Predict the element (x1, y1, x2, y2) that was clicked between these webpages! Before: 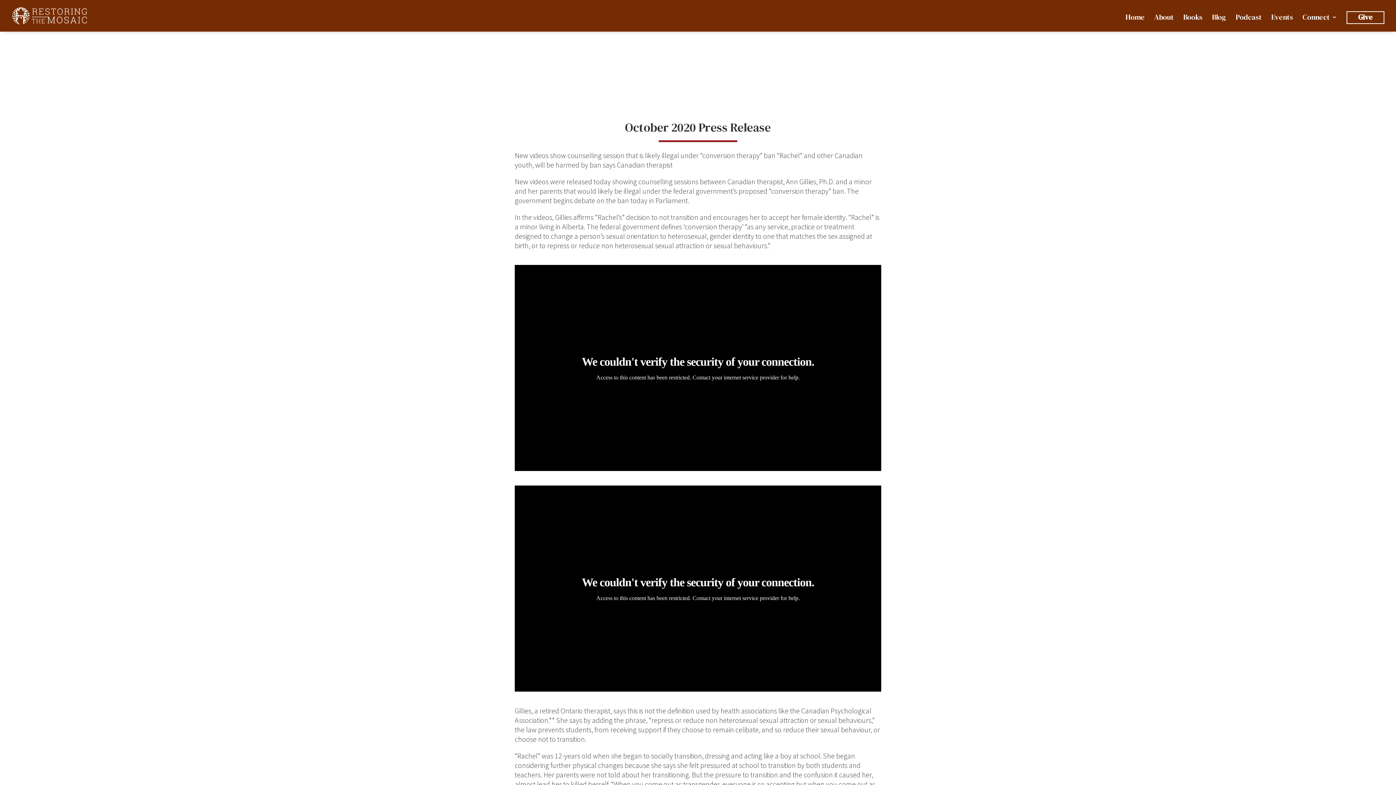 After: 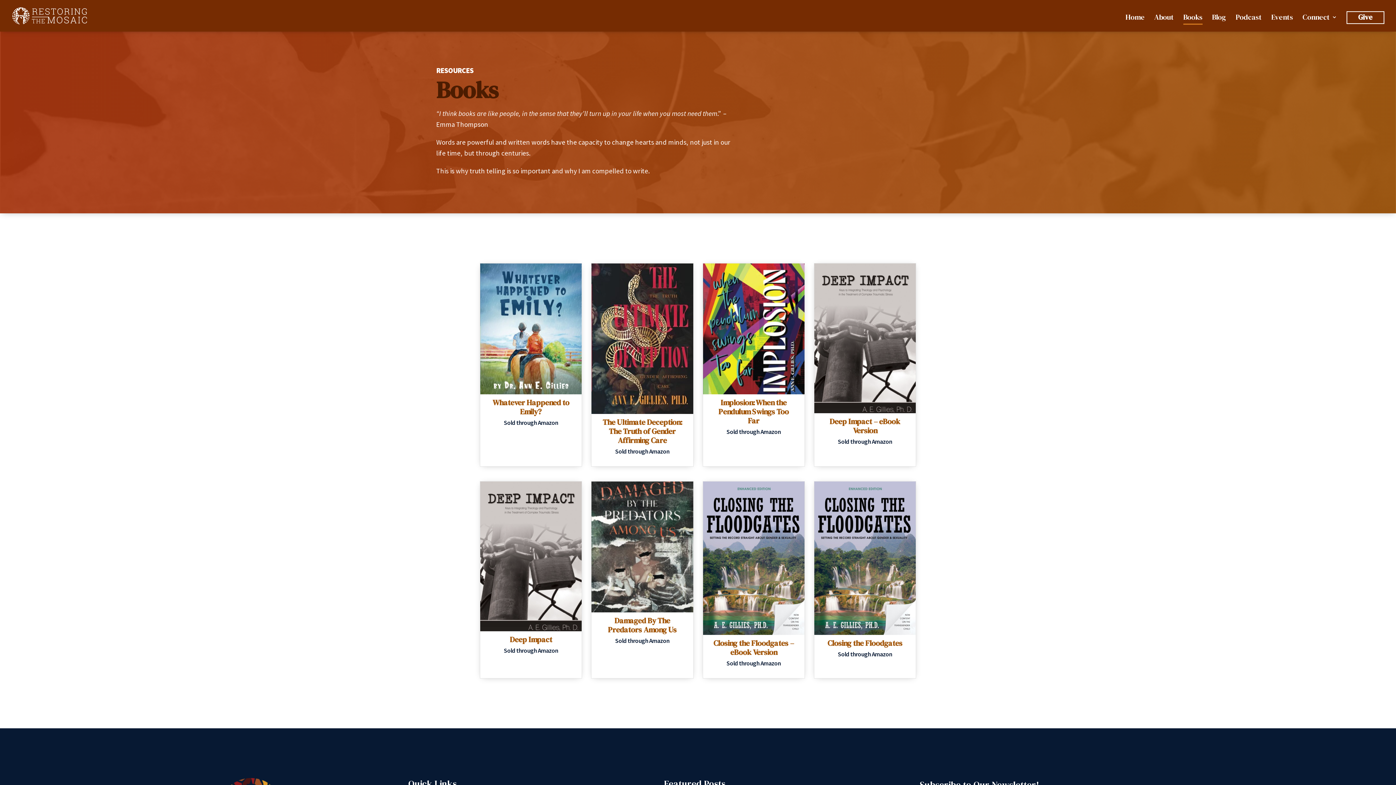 Action: bbox: (1183, 14, 1202, 31) label: Books